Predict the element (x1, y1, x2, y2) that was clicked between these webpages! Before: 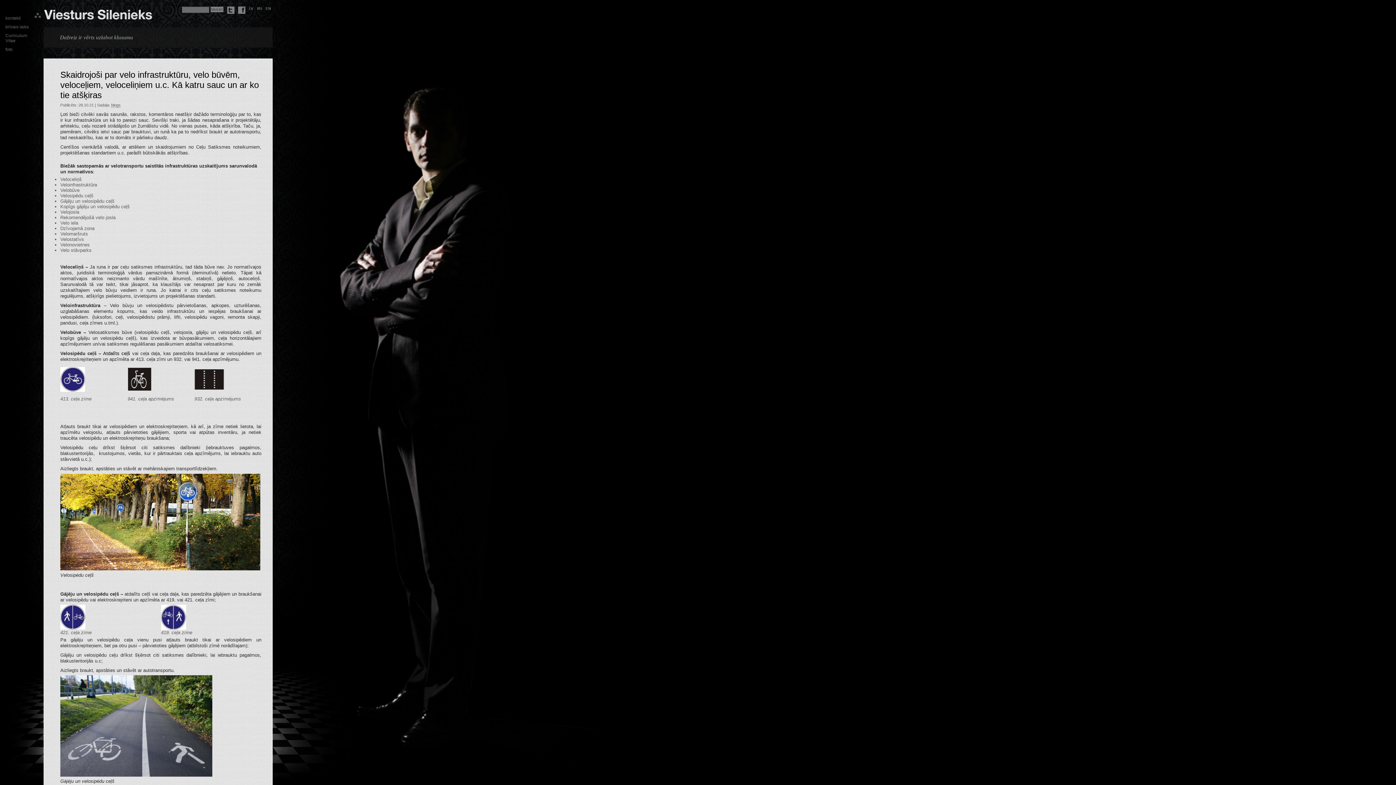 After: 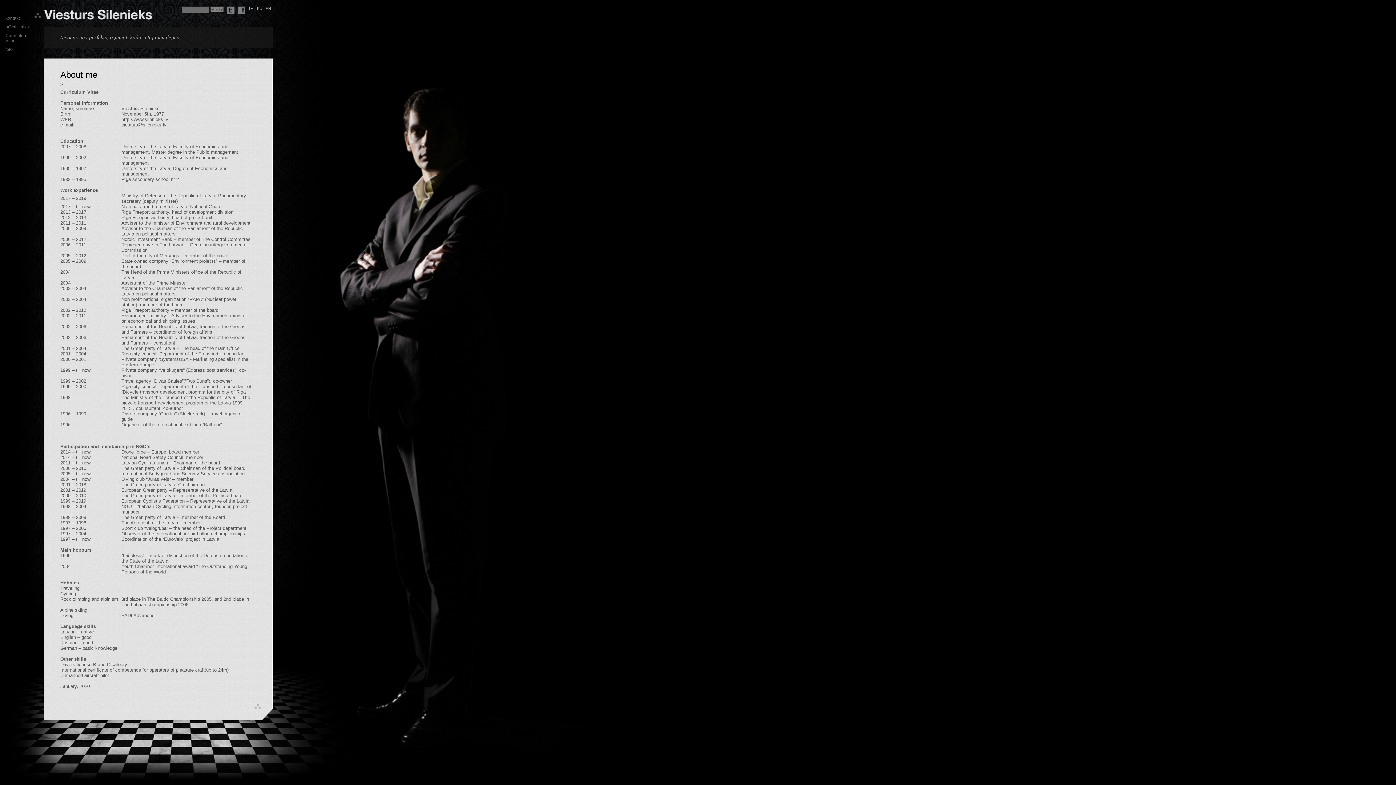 Action: bbox: (265, 6, 270, 10) label: EN